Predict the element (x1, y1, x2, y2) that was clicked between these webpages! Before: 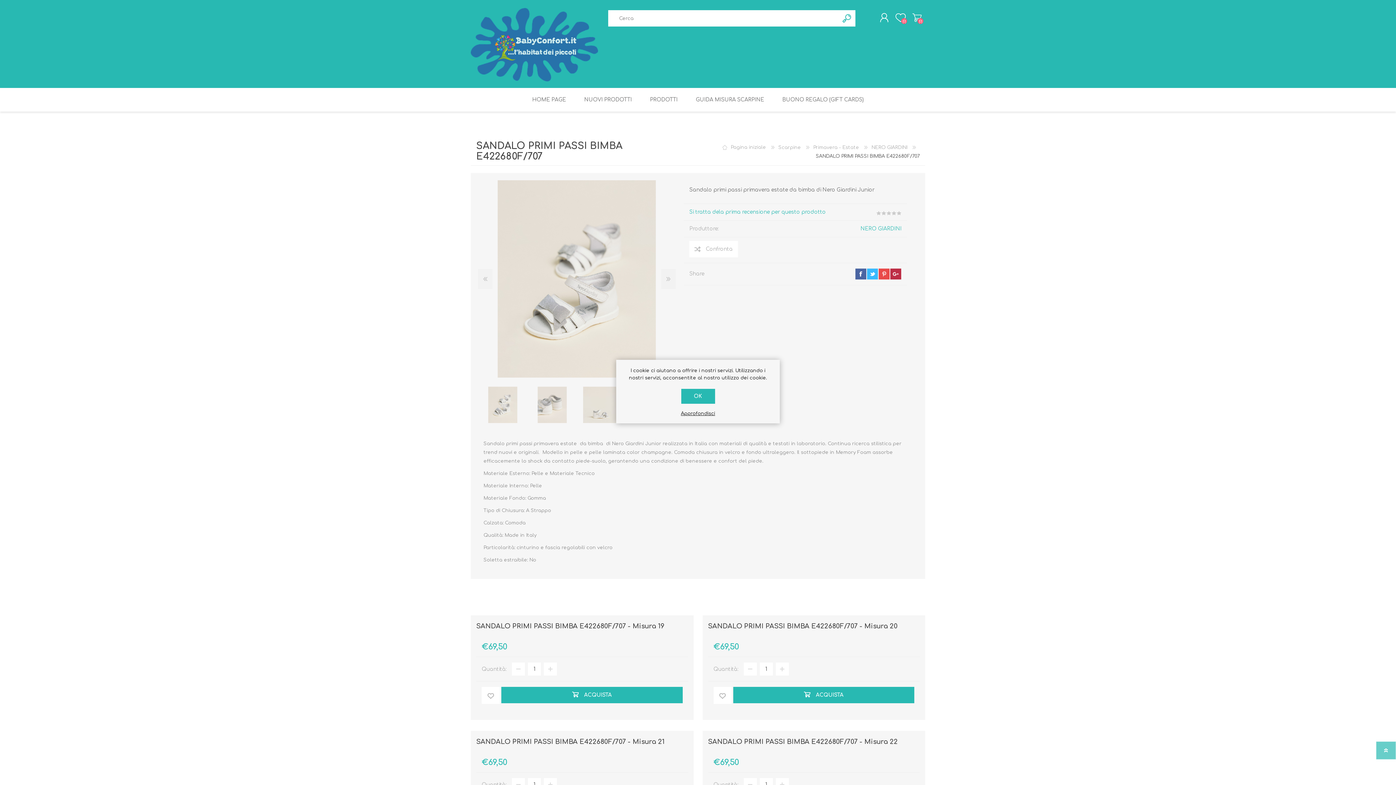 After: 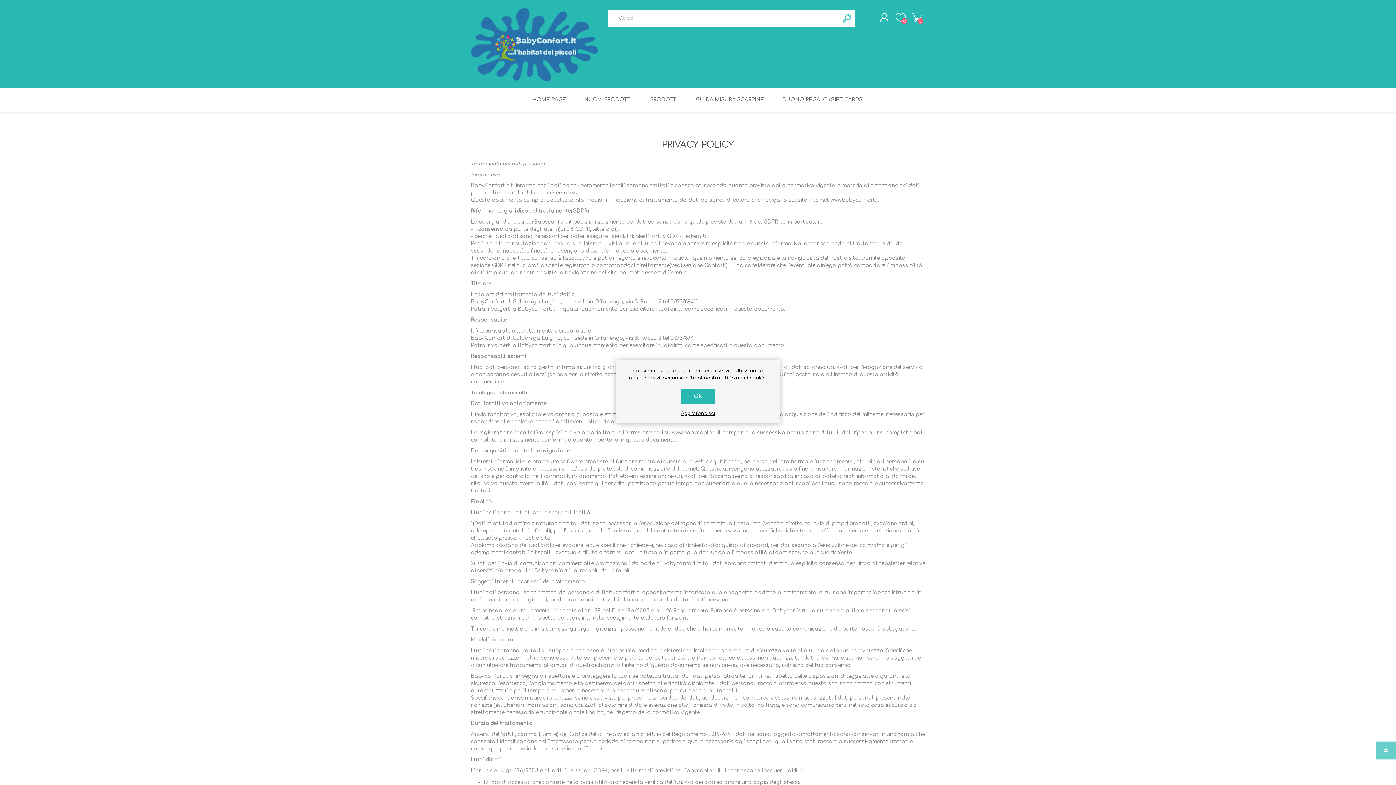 Action: bbox: (623, 411, 772, 416) label: Approfondisci